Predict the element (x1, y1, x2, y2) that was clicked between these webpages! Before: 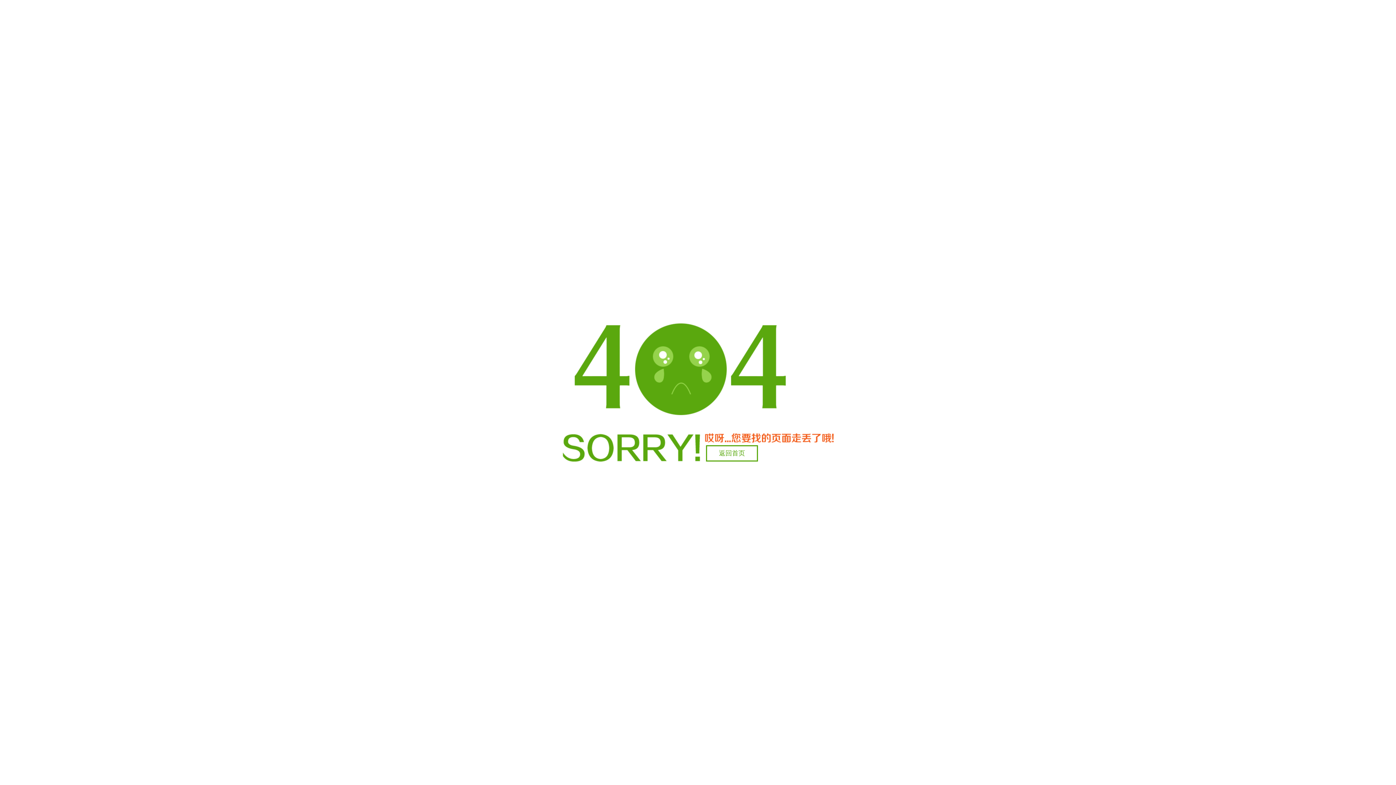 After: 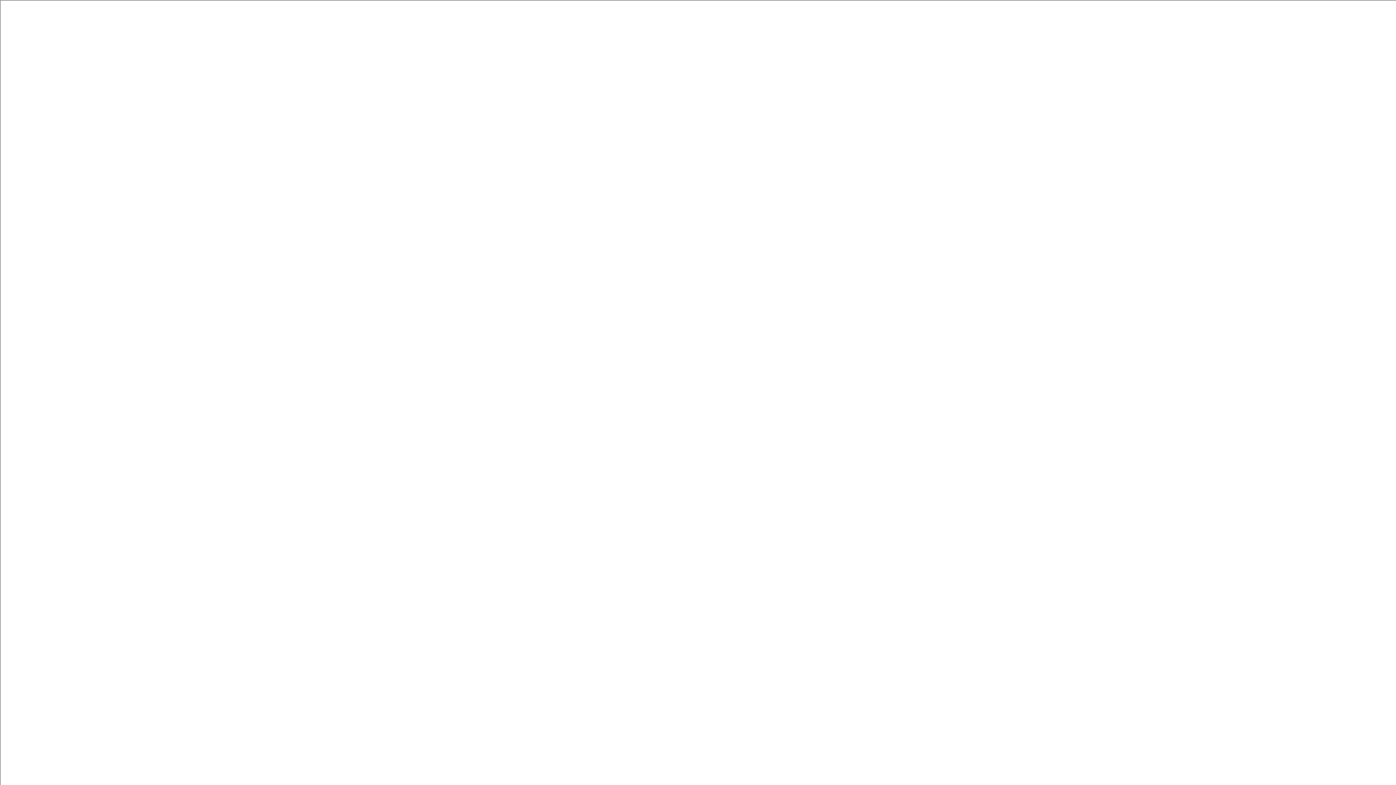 Action: bbox: (706, 445, 758, 461) label: 返回首页